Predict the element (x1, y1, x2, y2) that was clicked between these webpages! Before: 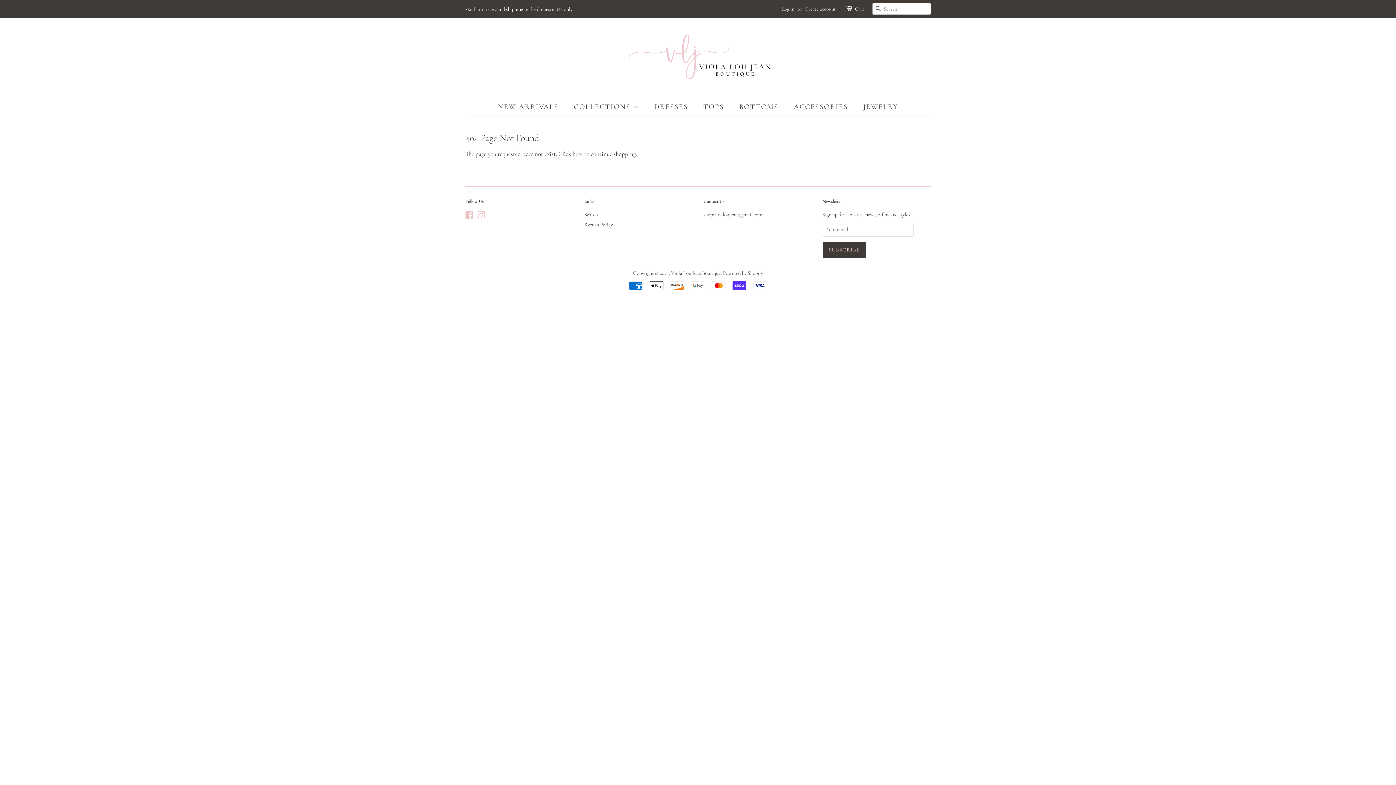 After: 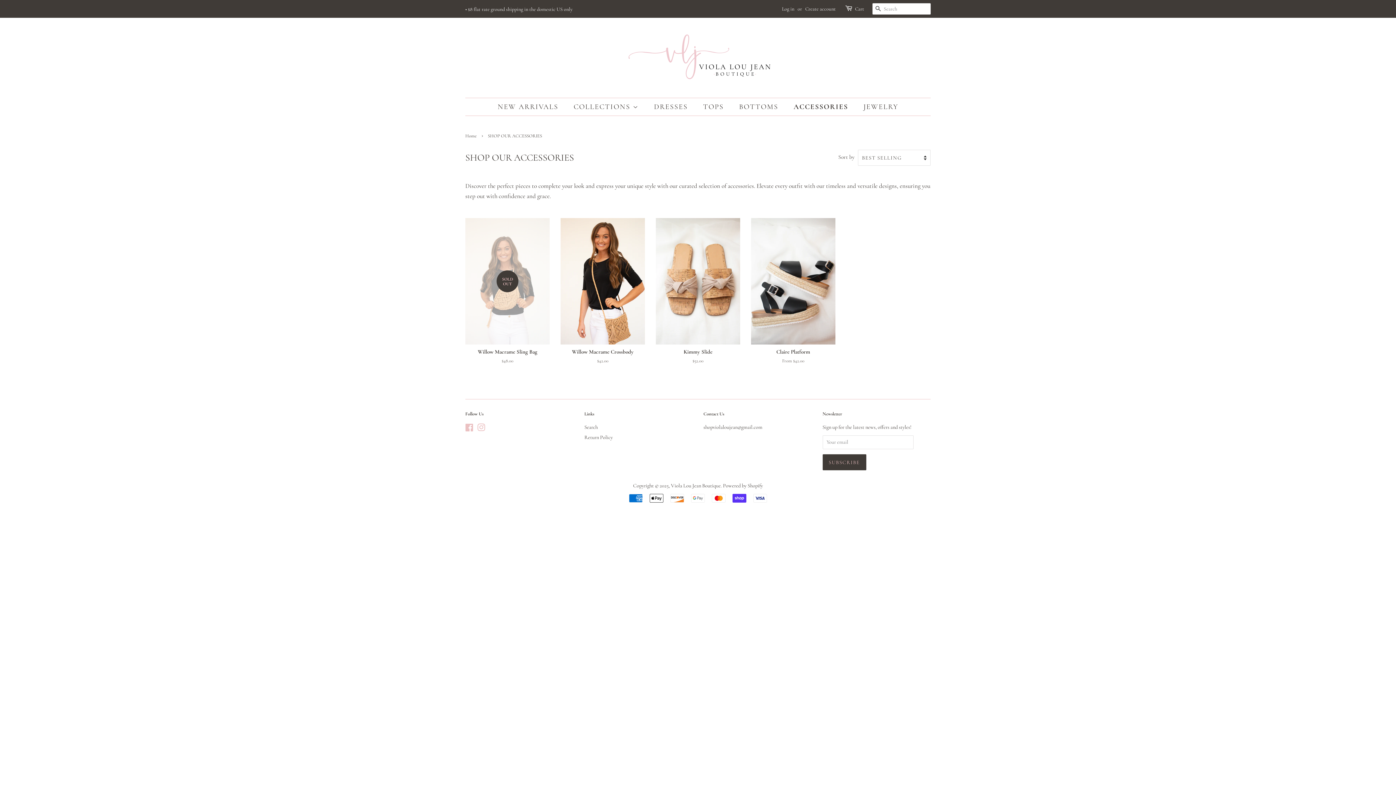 Action: label: ACCESSORIES bbox: (788, 98, 855, 115)